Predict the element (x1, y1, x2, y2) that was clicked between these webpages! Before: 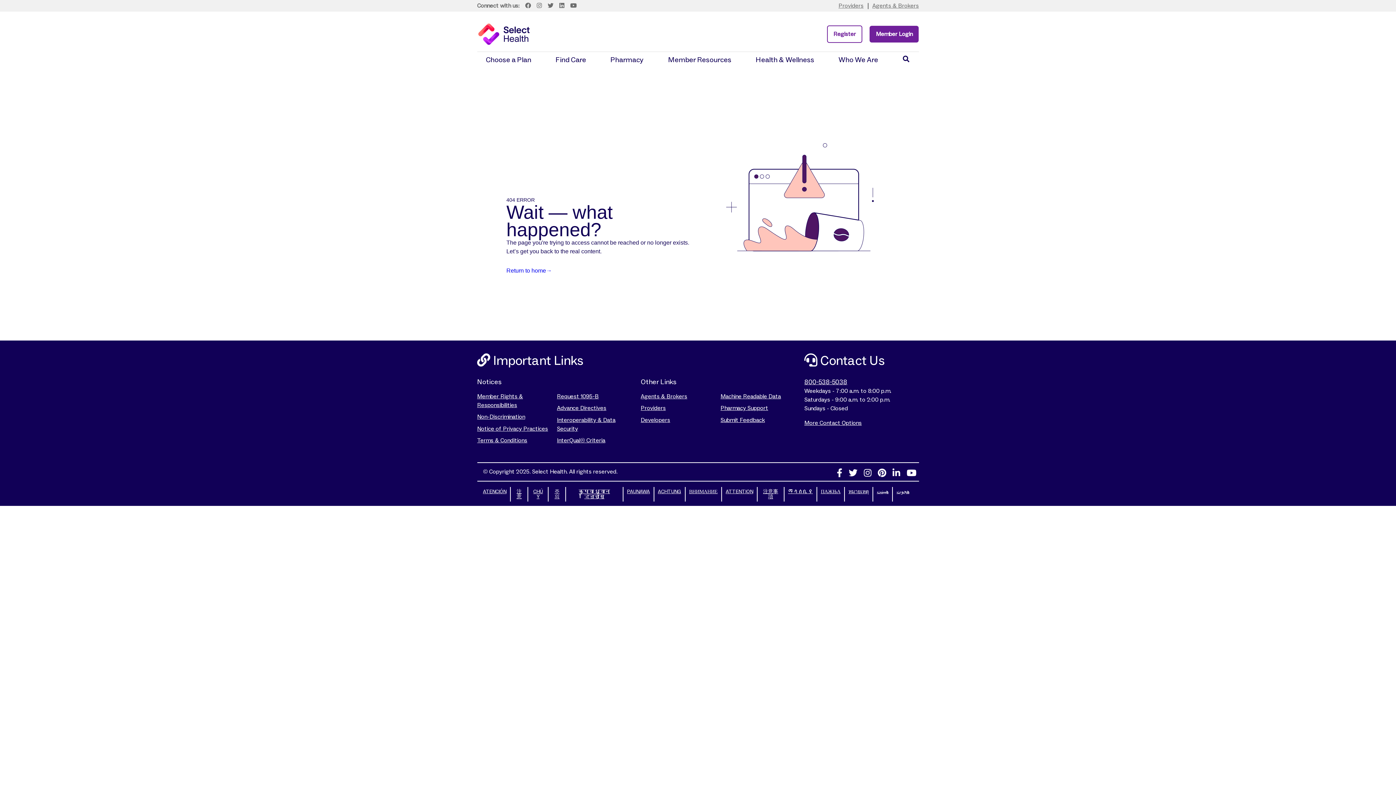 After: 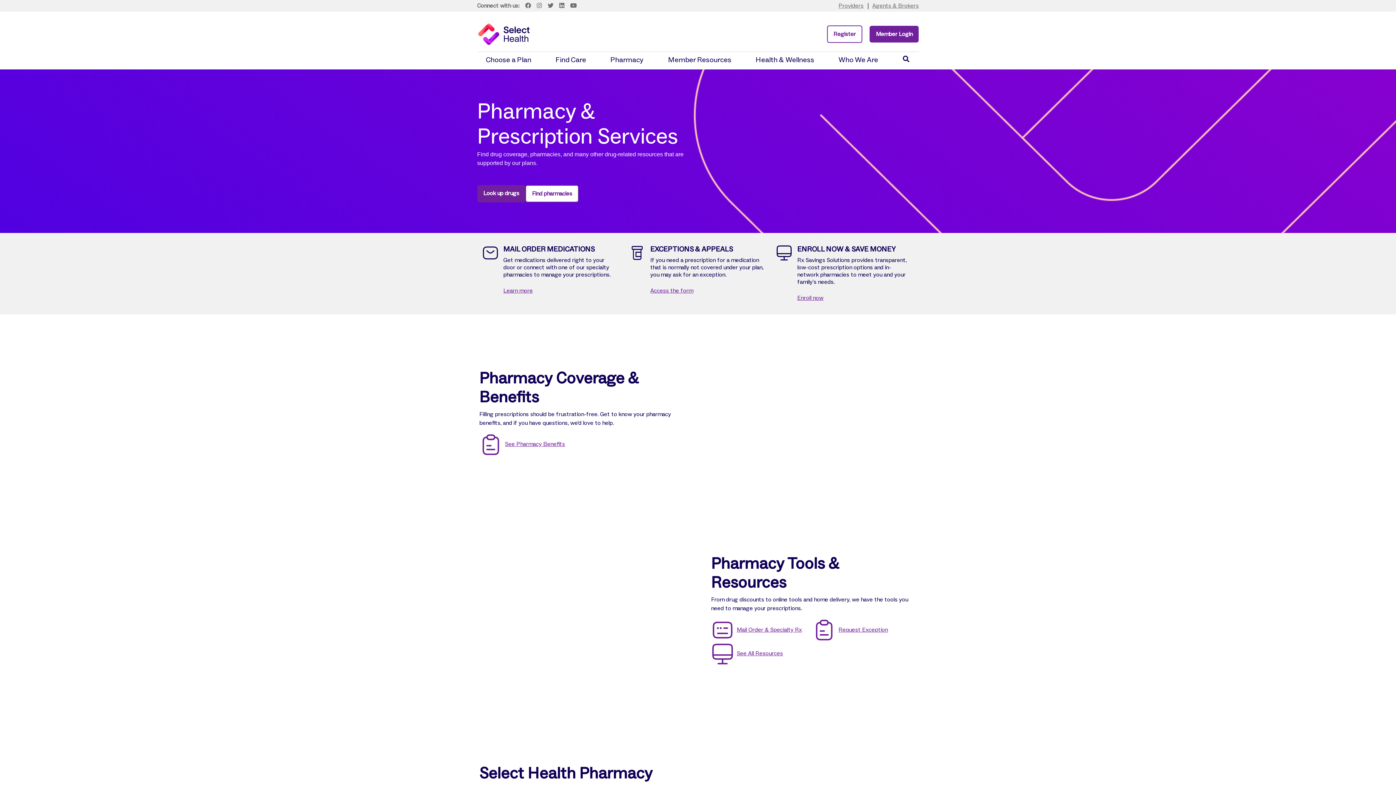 Action: bbox: (601, 52, 659, 69) label: Pharmacy